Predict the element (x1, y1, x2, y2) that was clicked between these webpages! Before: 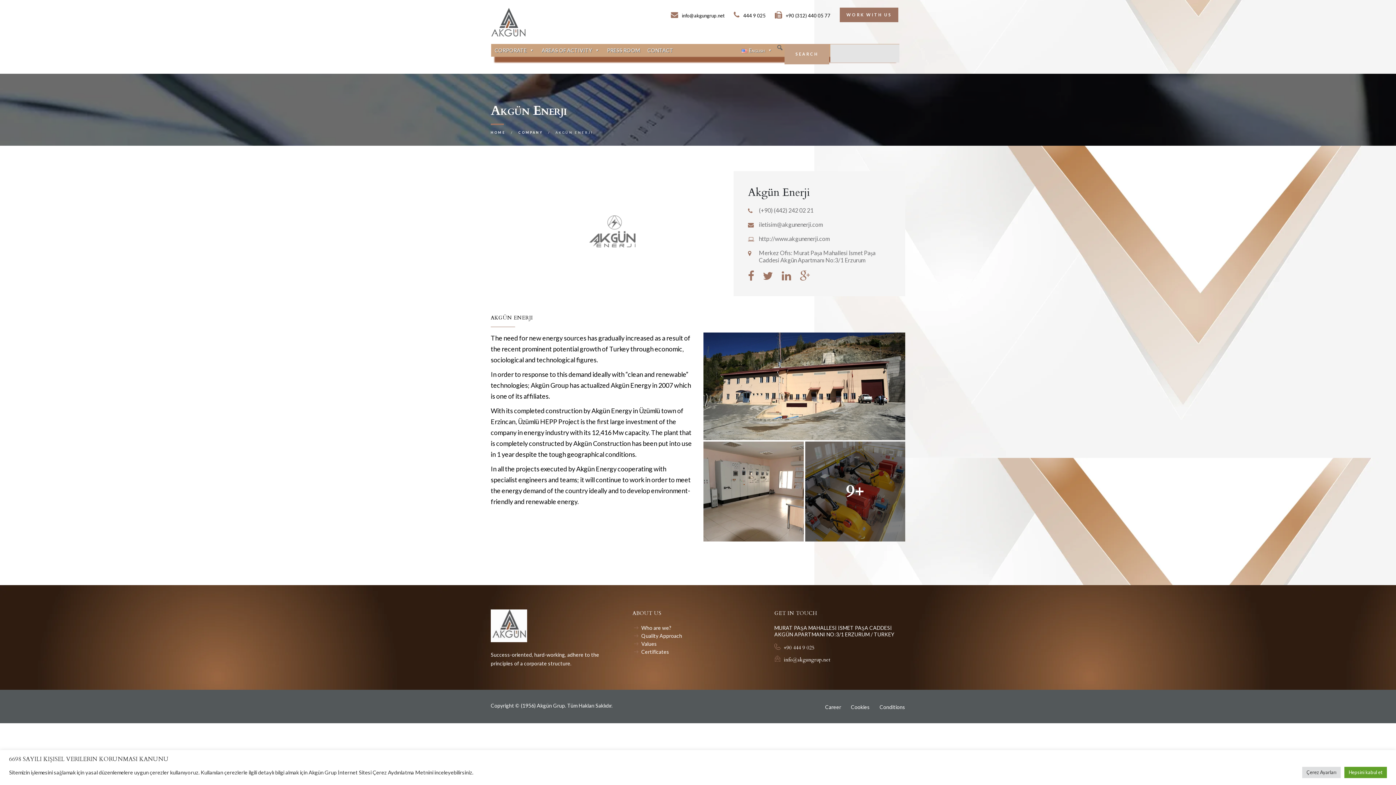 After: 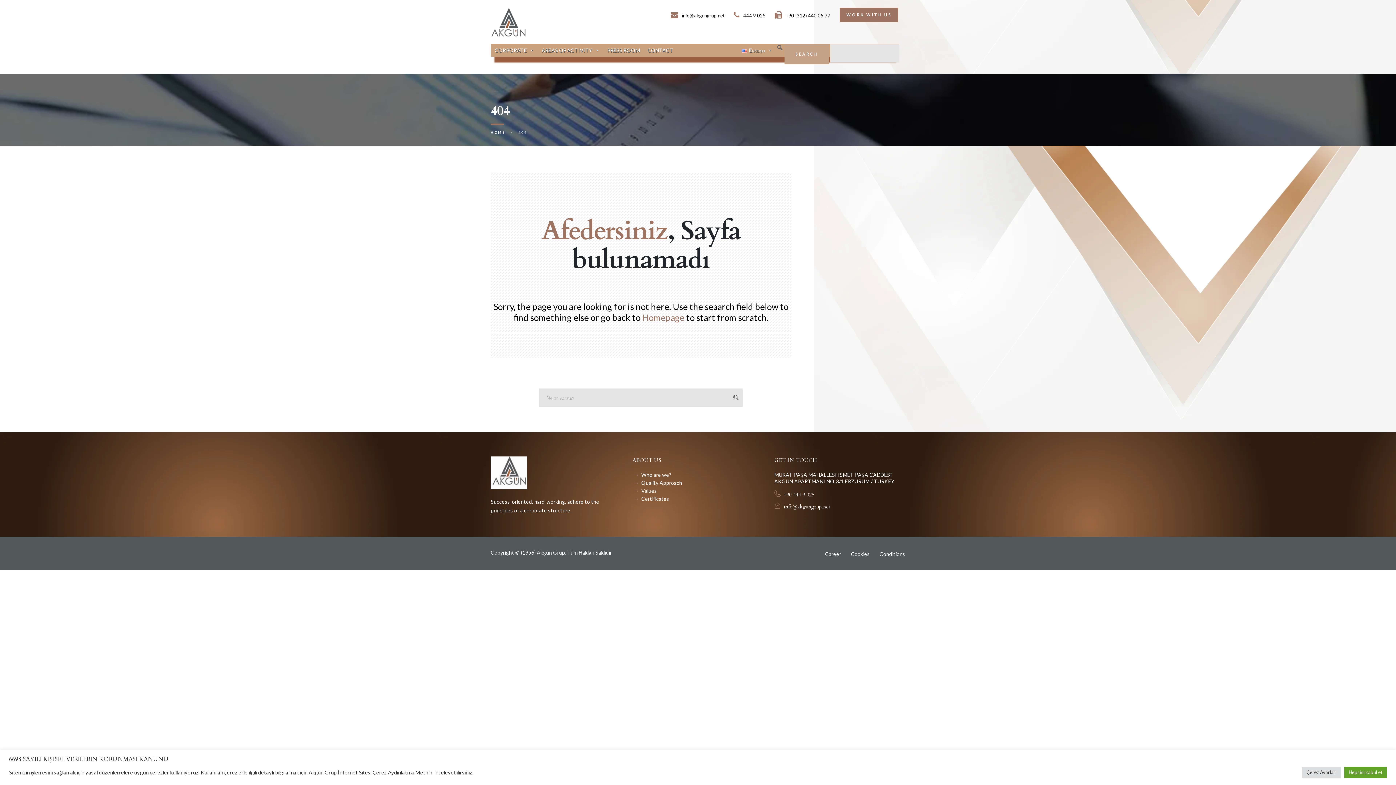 Action: bbox: (851, 704, 870, 710) label: Cookies